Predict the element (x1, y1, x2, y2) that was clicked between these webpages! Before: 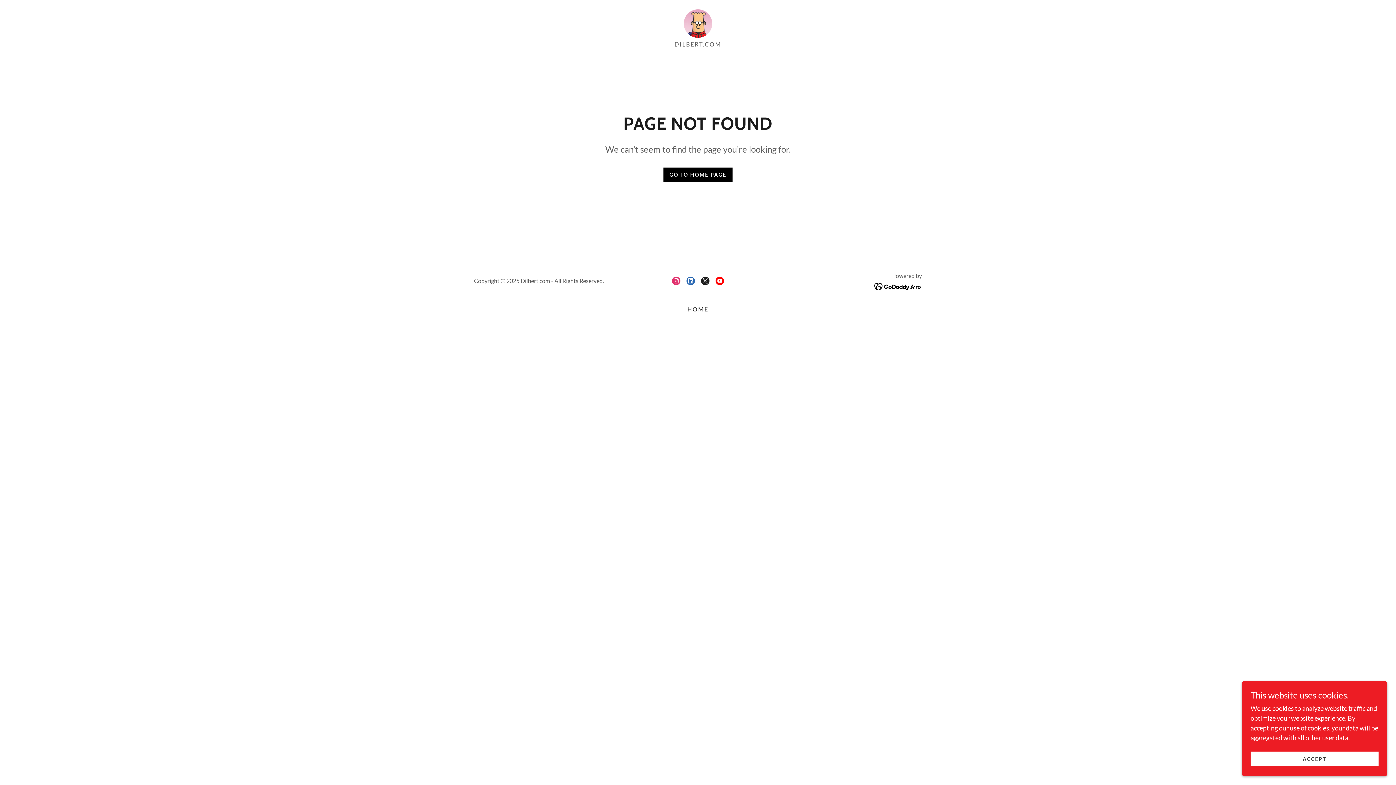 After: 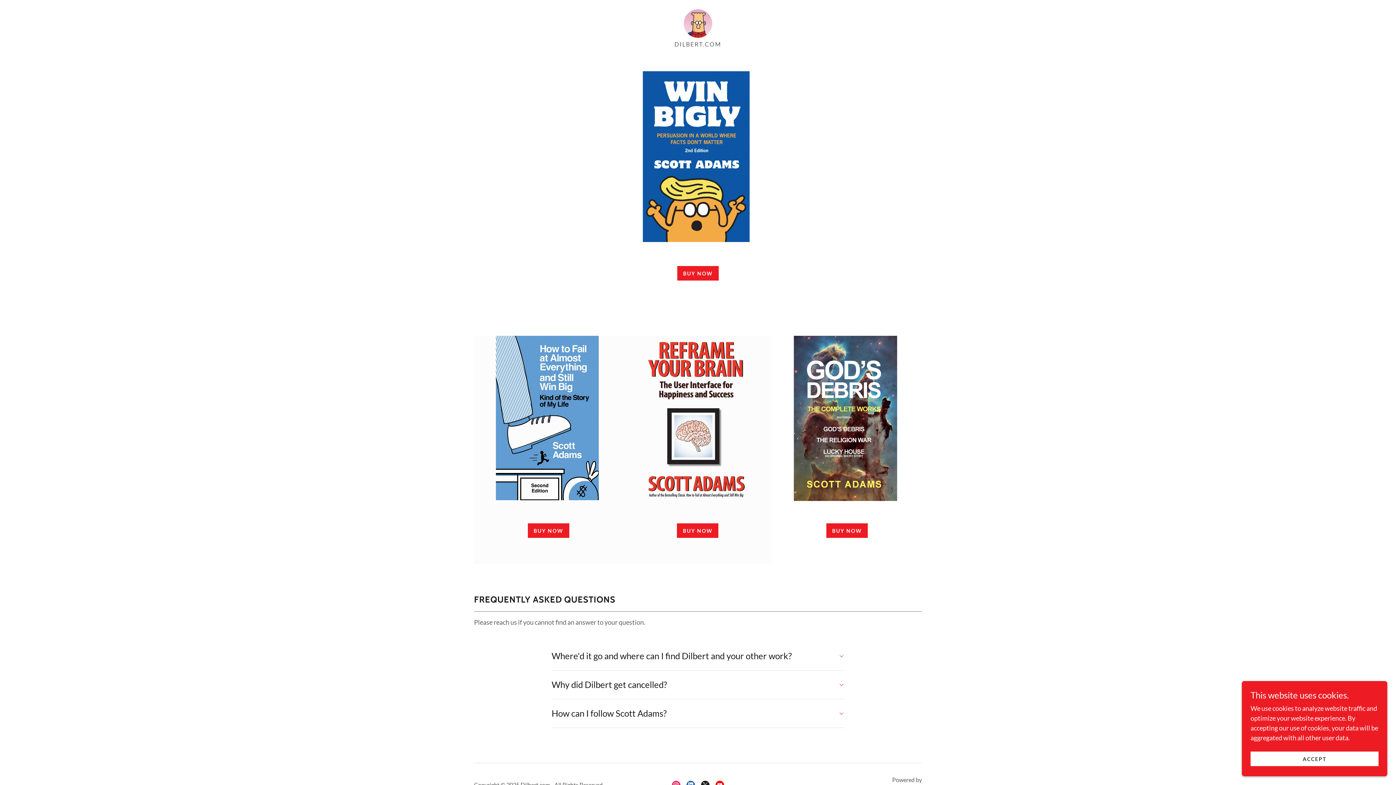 Action: bbox: (684, 302, 711, 315) label: HOME